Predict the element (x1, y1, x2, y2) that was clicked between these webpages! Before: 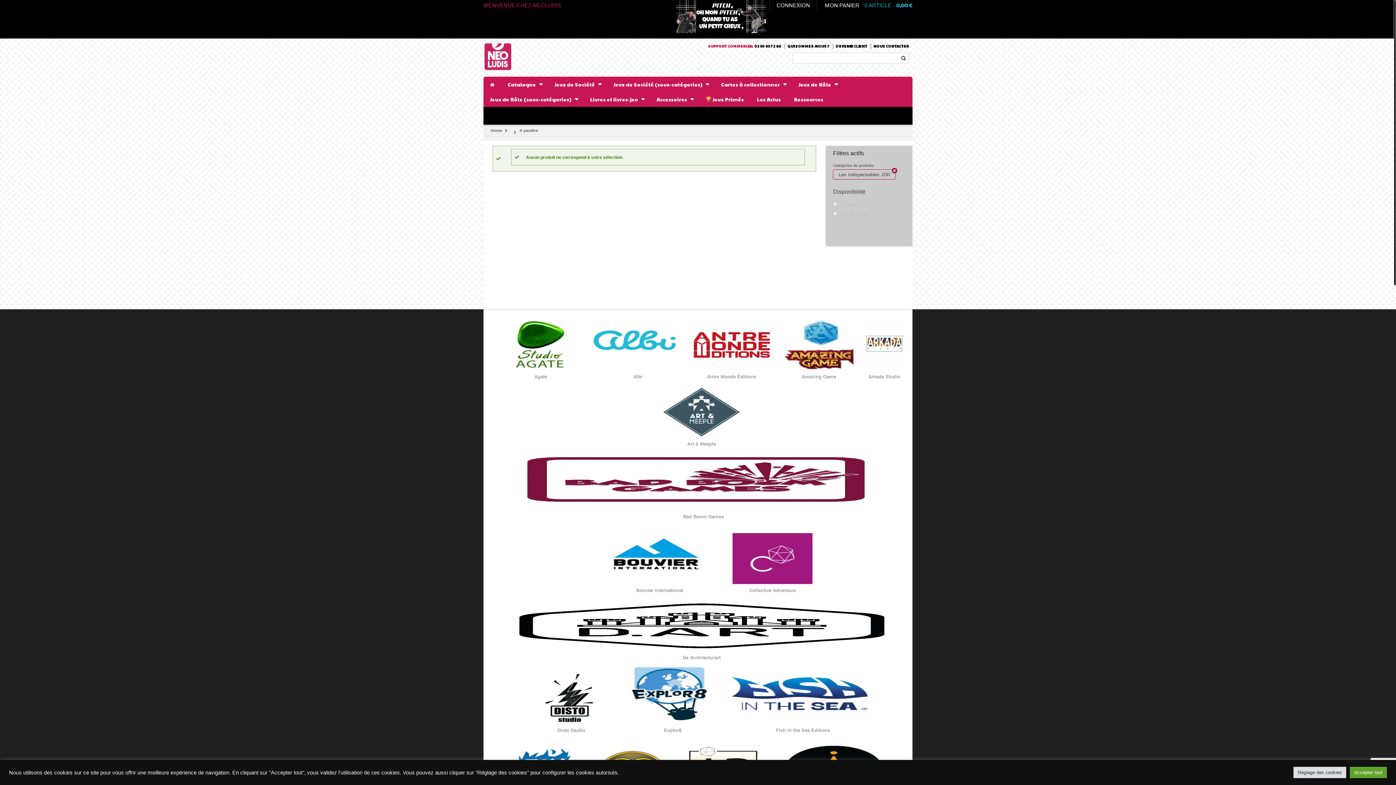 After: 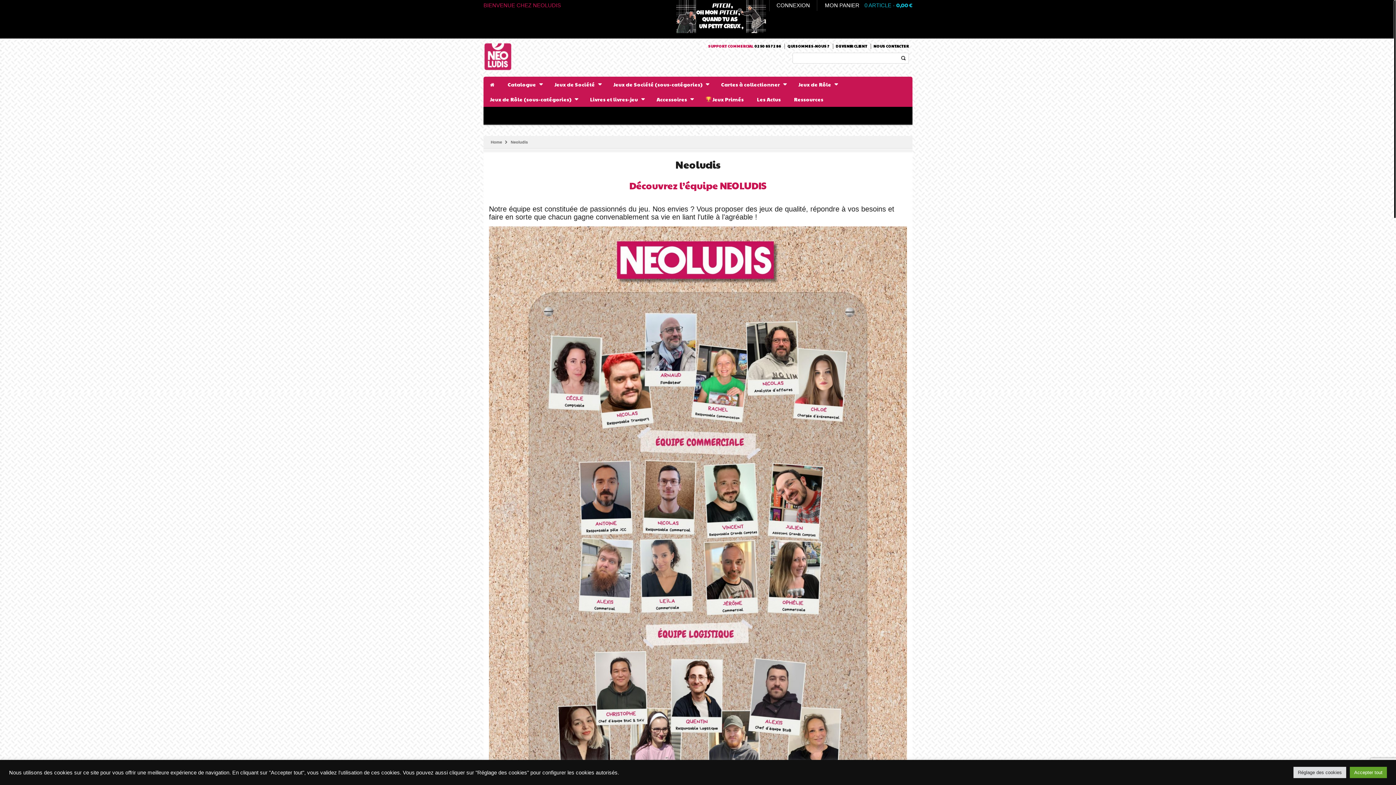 Action: bbox: (784, 43, 829, 49) label: QUI SOMMES-NOUS ?